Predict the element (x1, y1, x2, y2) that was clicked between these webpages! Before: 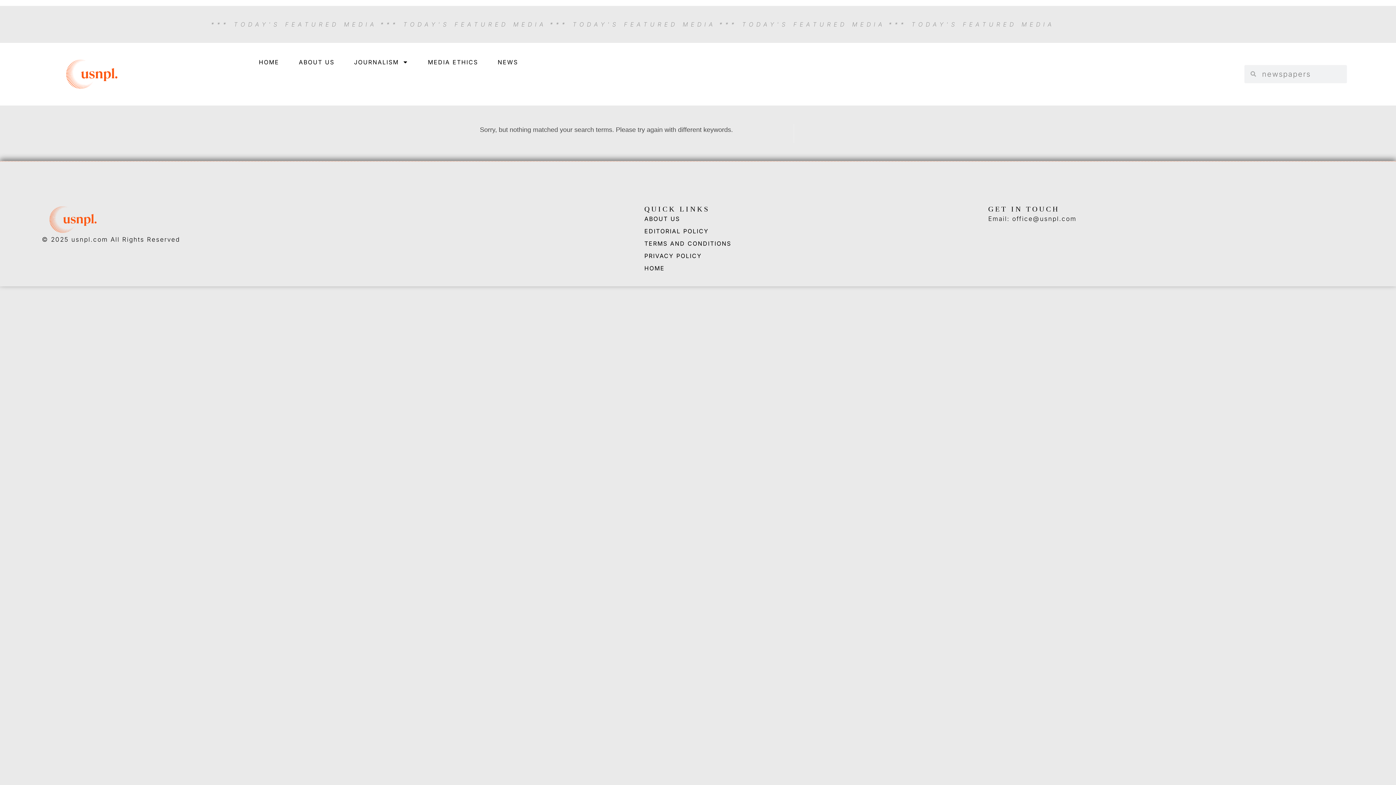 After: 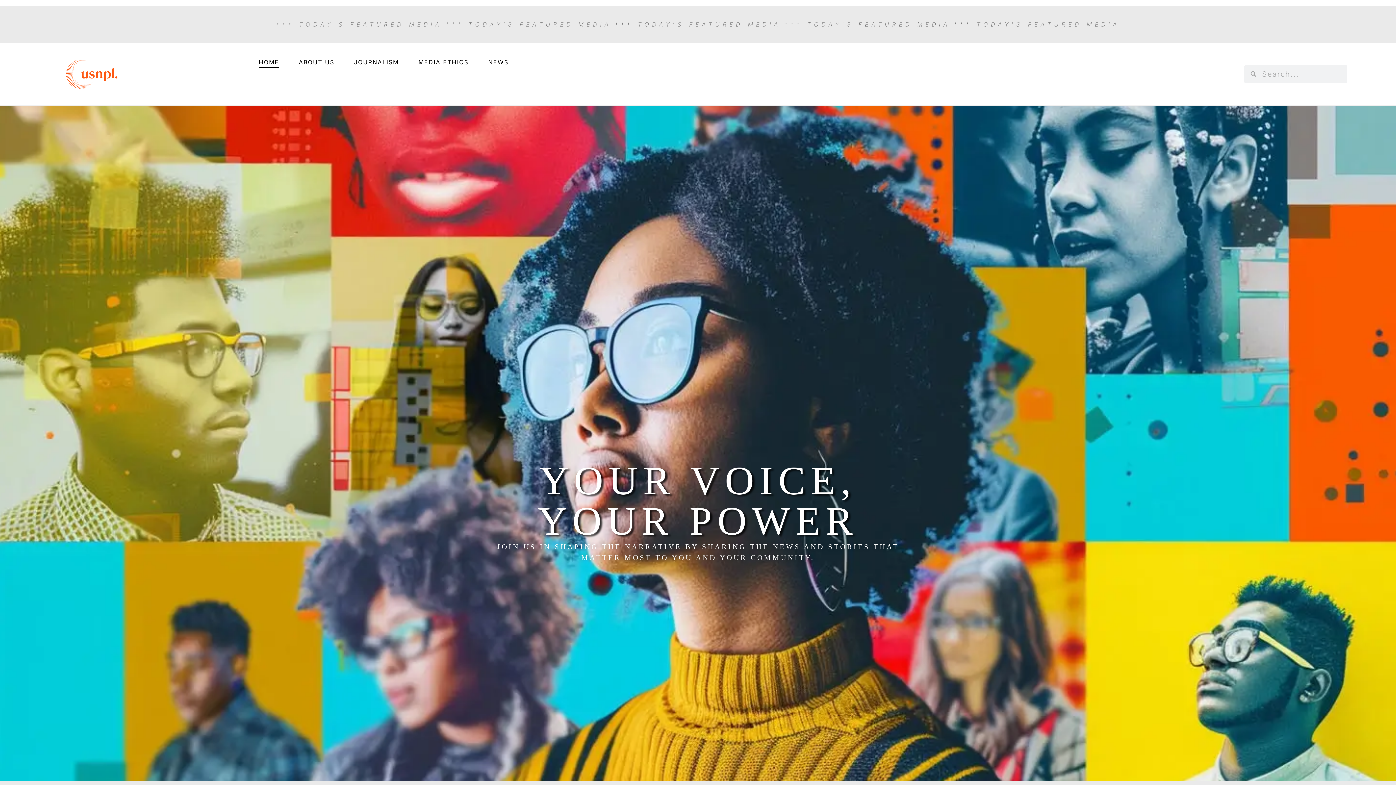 Action: label: HOME bbox: (644, 263, 988, 272)